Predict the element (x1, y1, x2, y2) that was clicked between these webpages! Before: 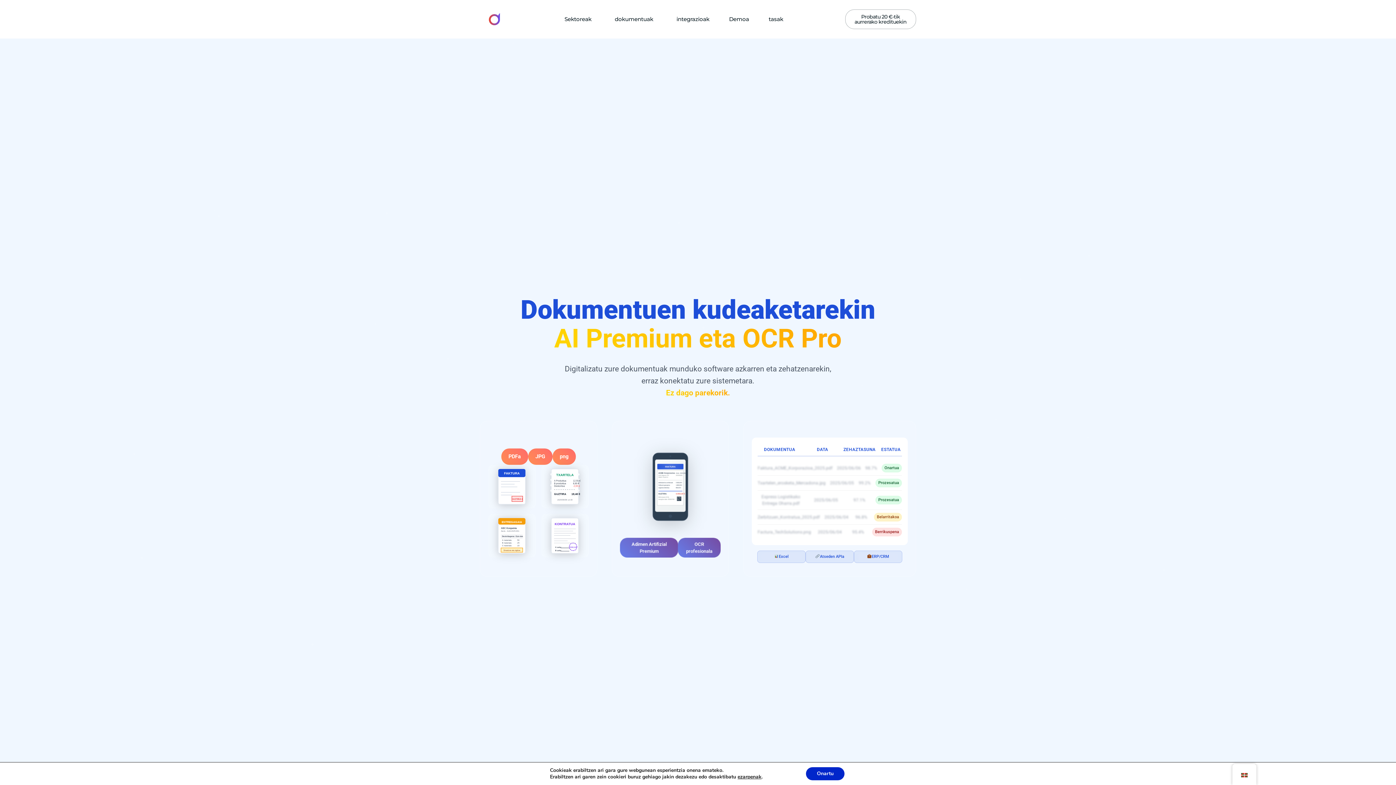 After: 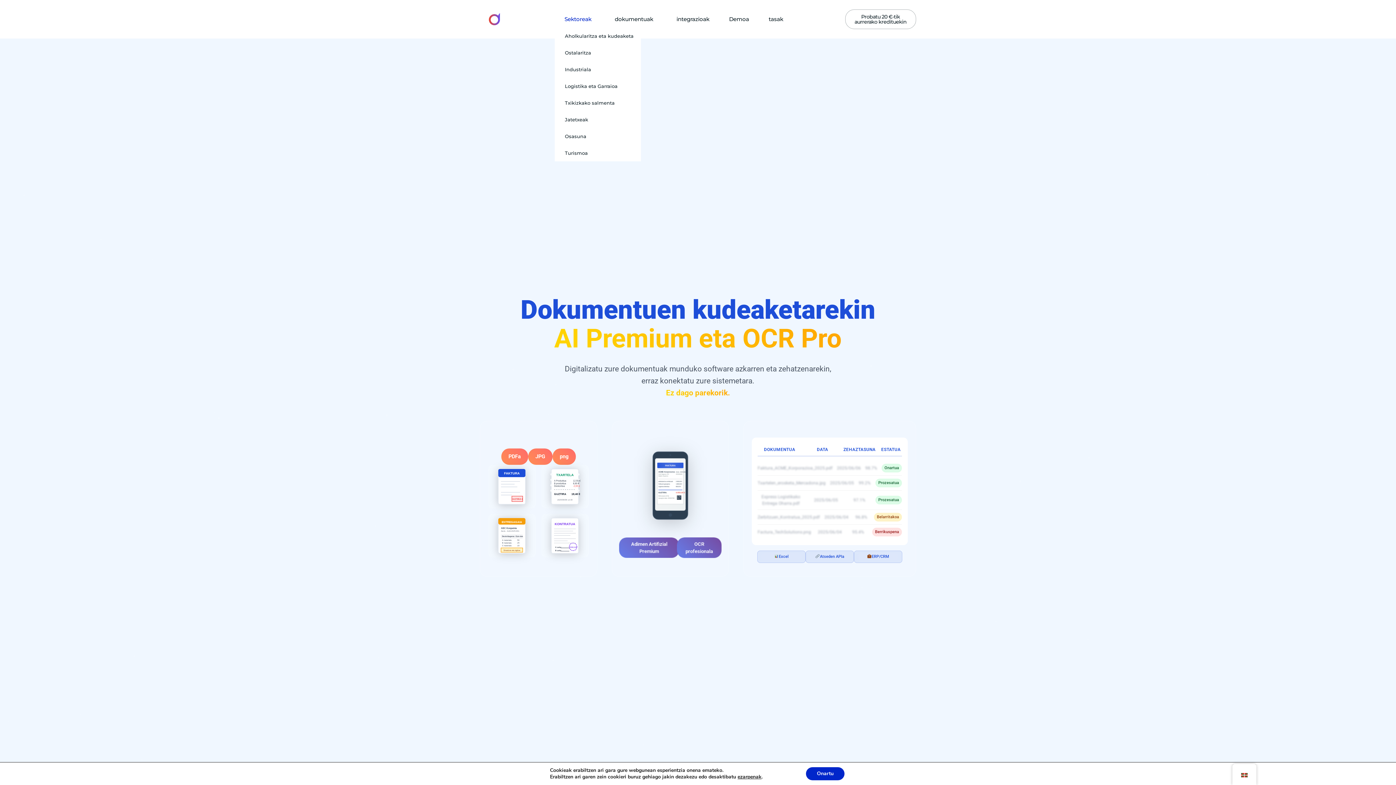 Action: label: Sektoreak bbox: (554, 10, 605, 27)